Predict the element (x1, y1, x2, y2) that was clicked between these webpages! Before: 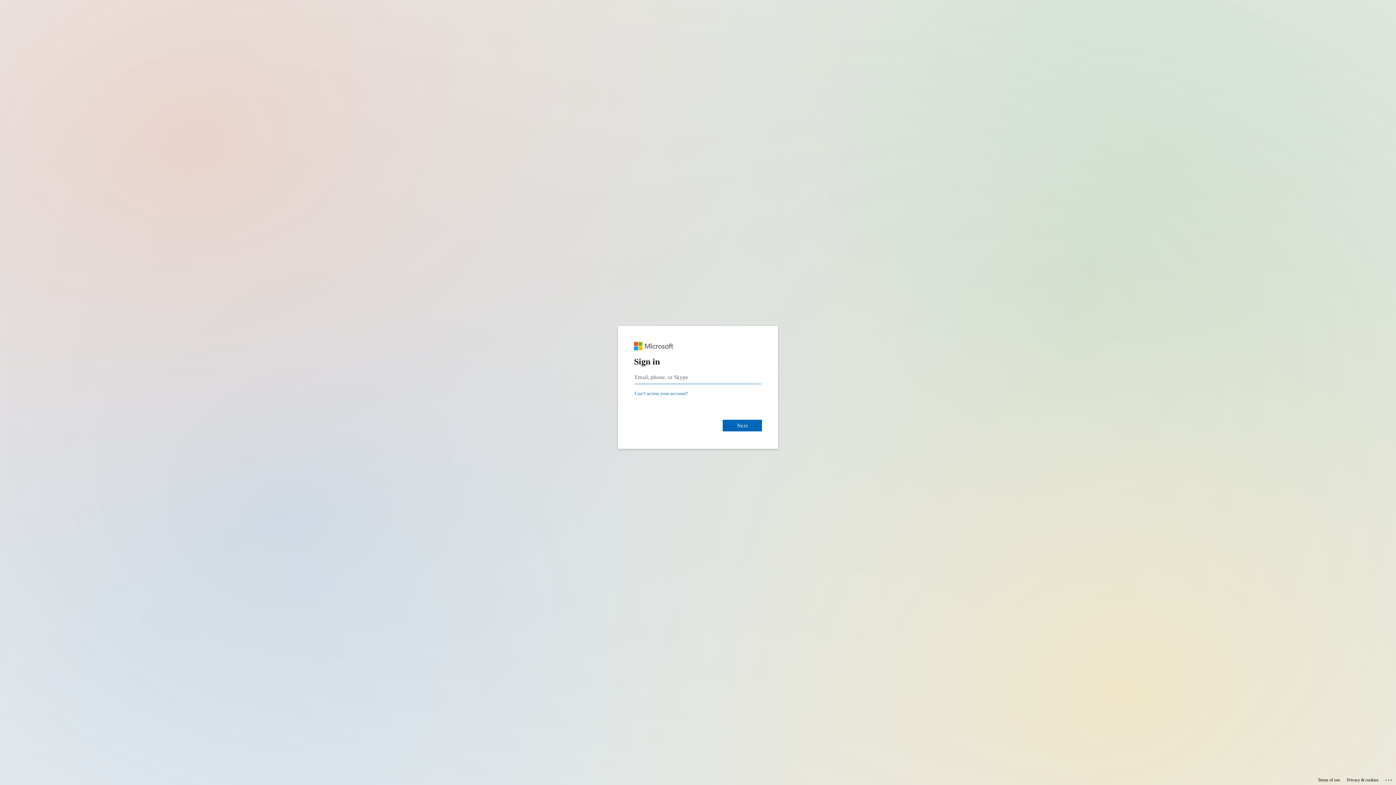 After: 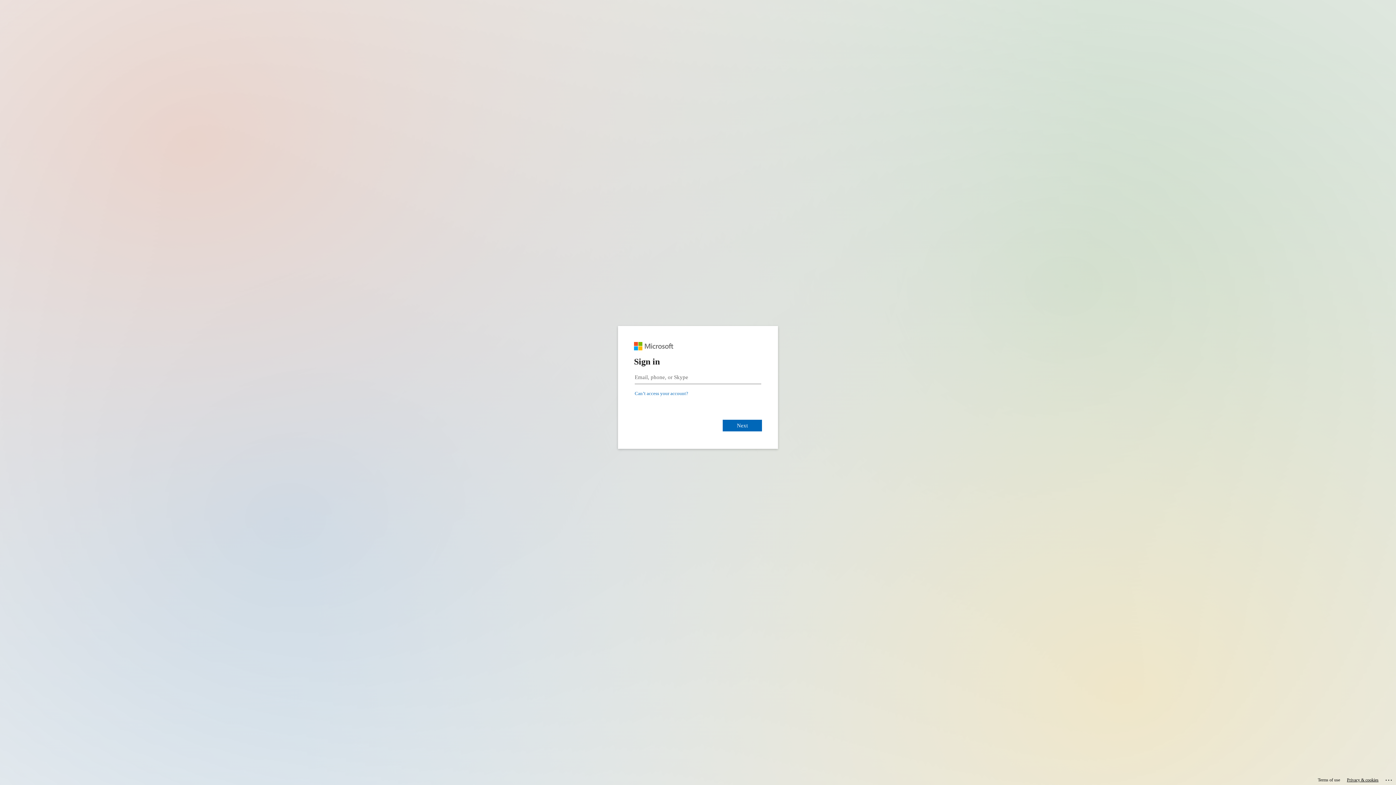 Action: bbox: (1347, 775, 1378, 785) label: Privacy & cookies